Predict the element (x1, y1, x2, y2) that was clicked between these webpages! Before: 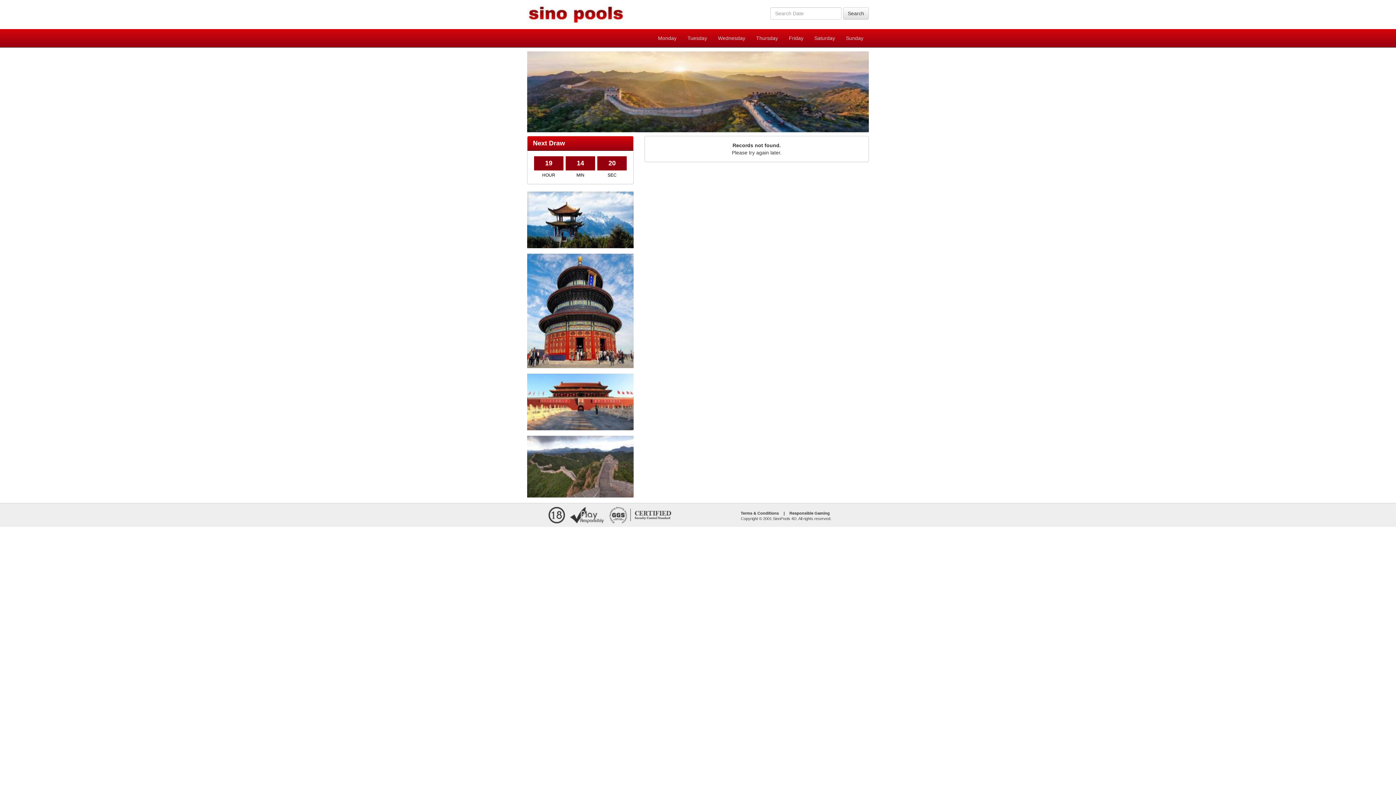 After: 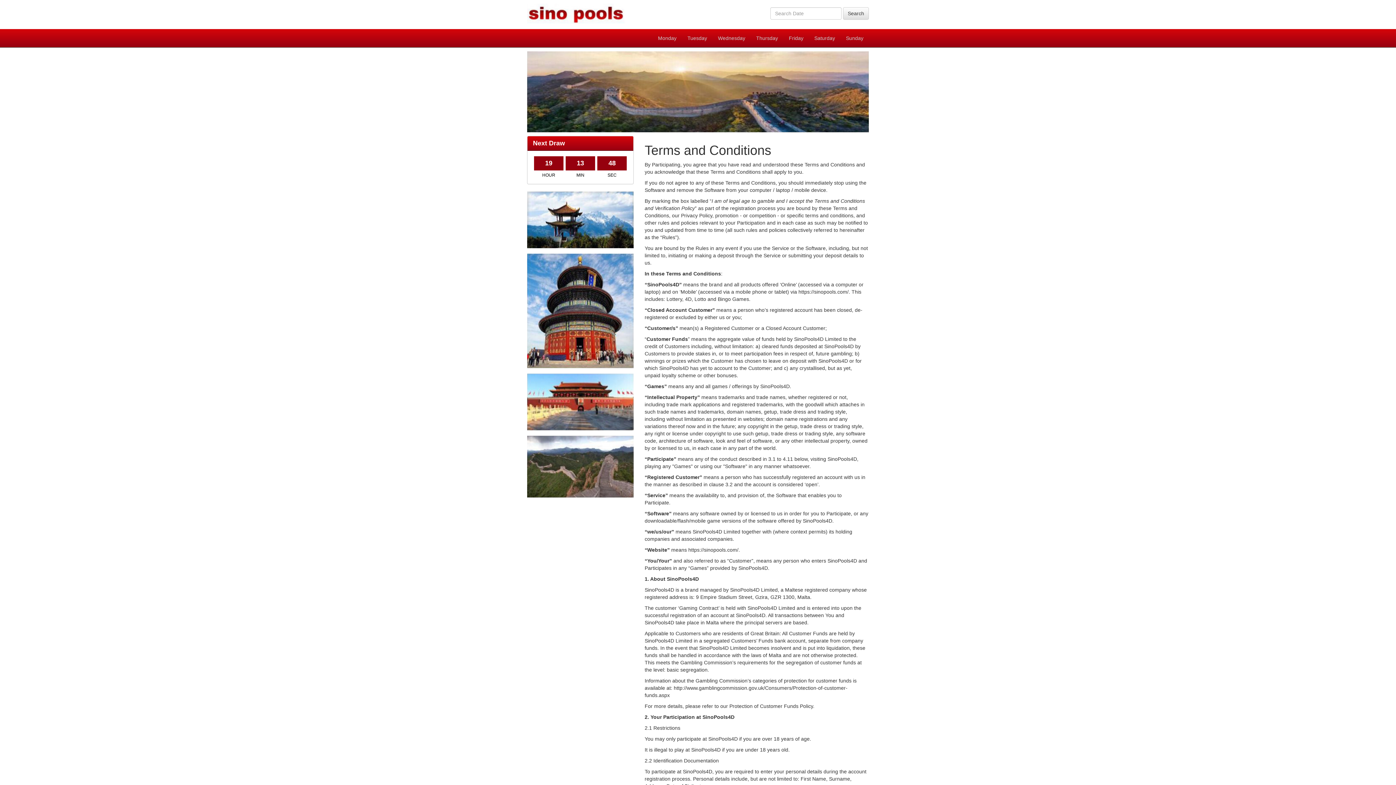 Action: label: Terms & Conditions bbox: (740, 511, 779, 515)